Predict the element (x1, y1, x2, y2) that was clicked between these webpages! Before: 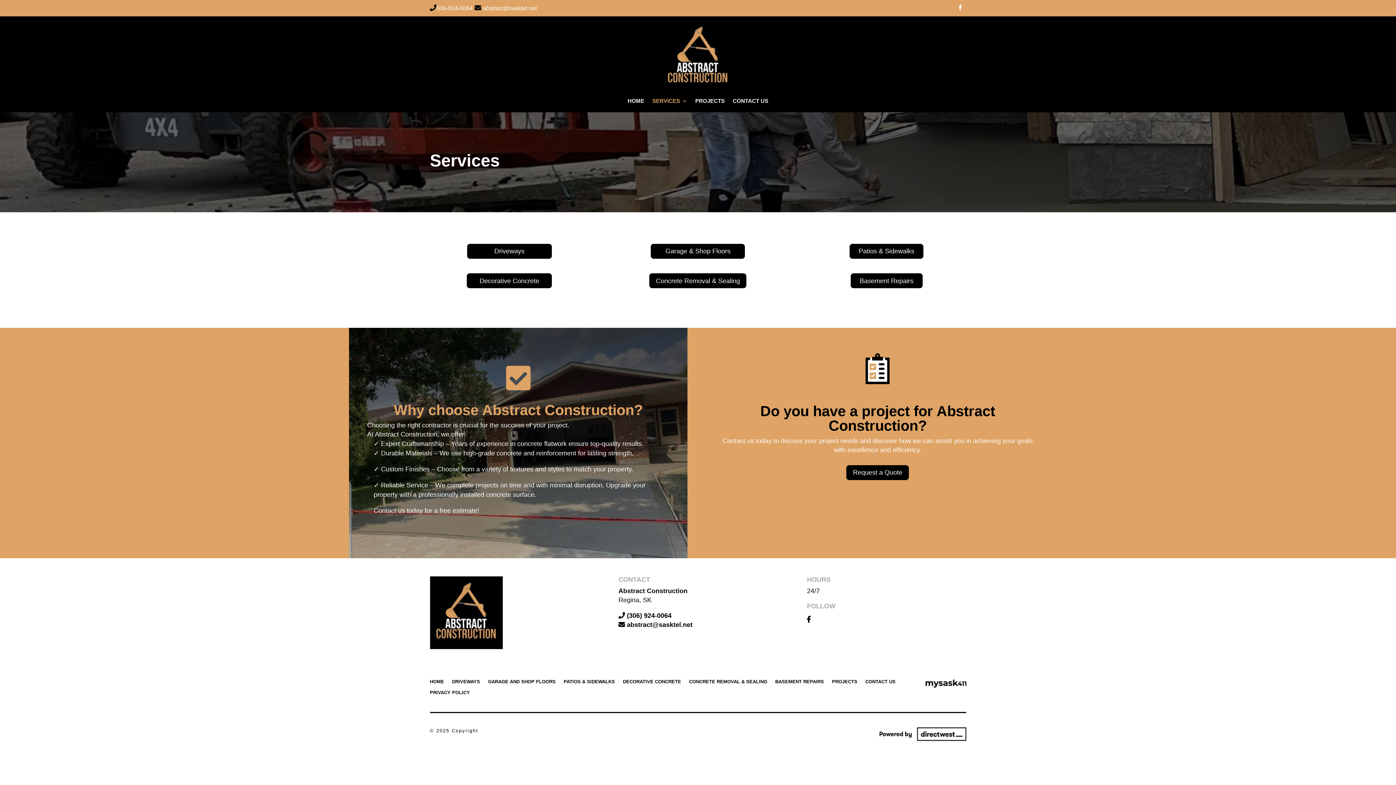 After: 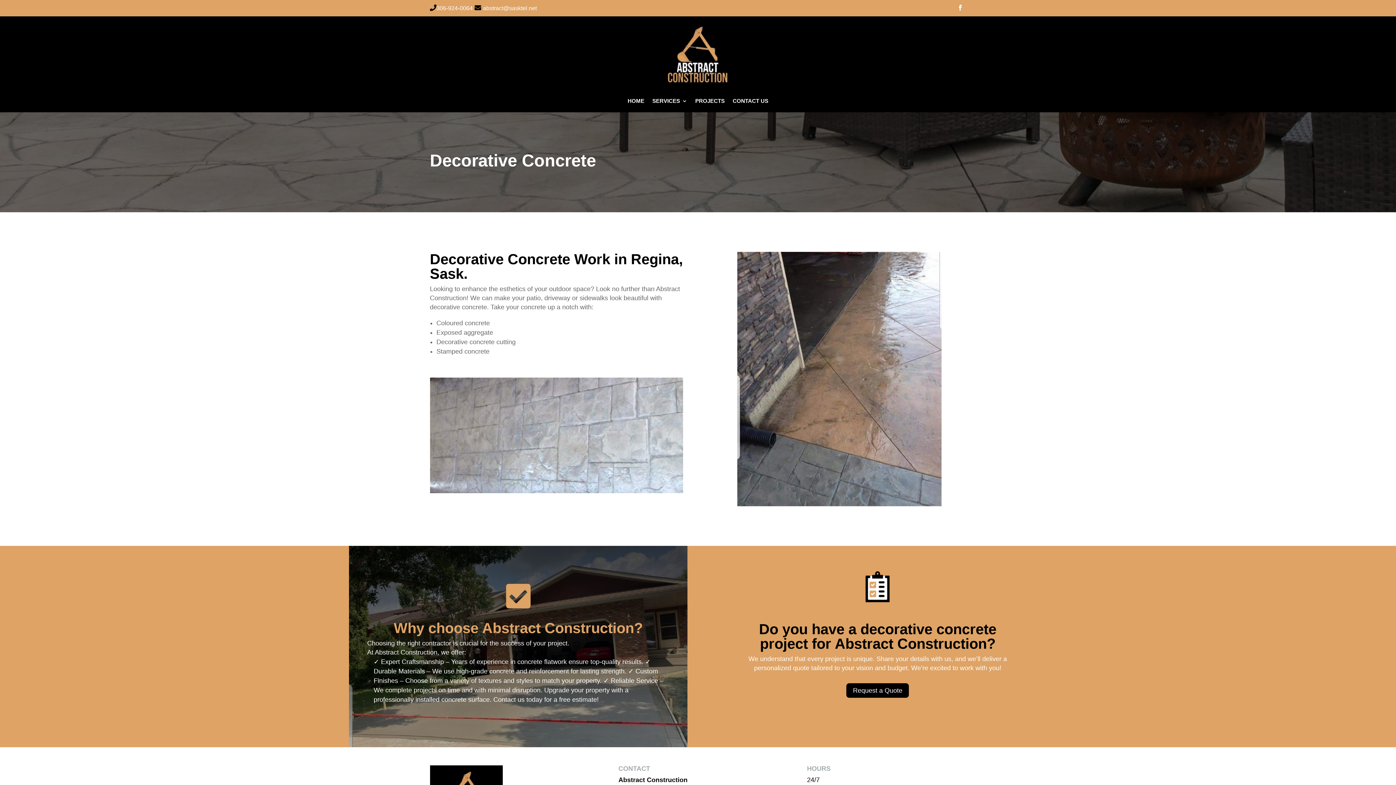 Action: bbox: (623, 679, 681, 687) label: DECORATIVE CONCRETE